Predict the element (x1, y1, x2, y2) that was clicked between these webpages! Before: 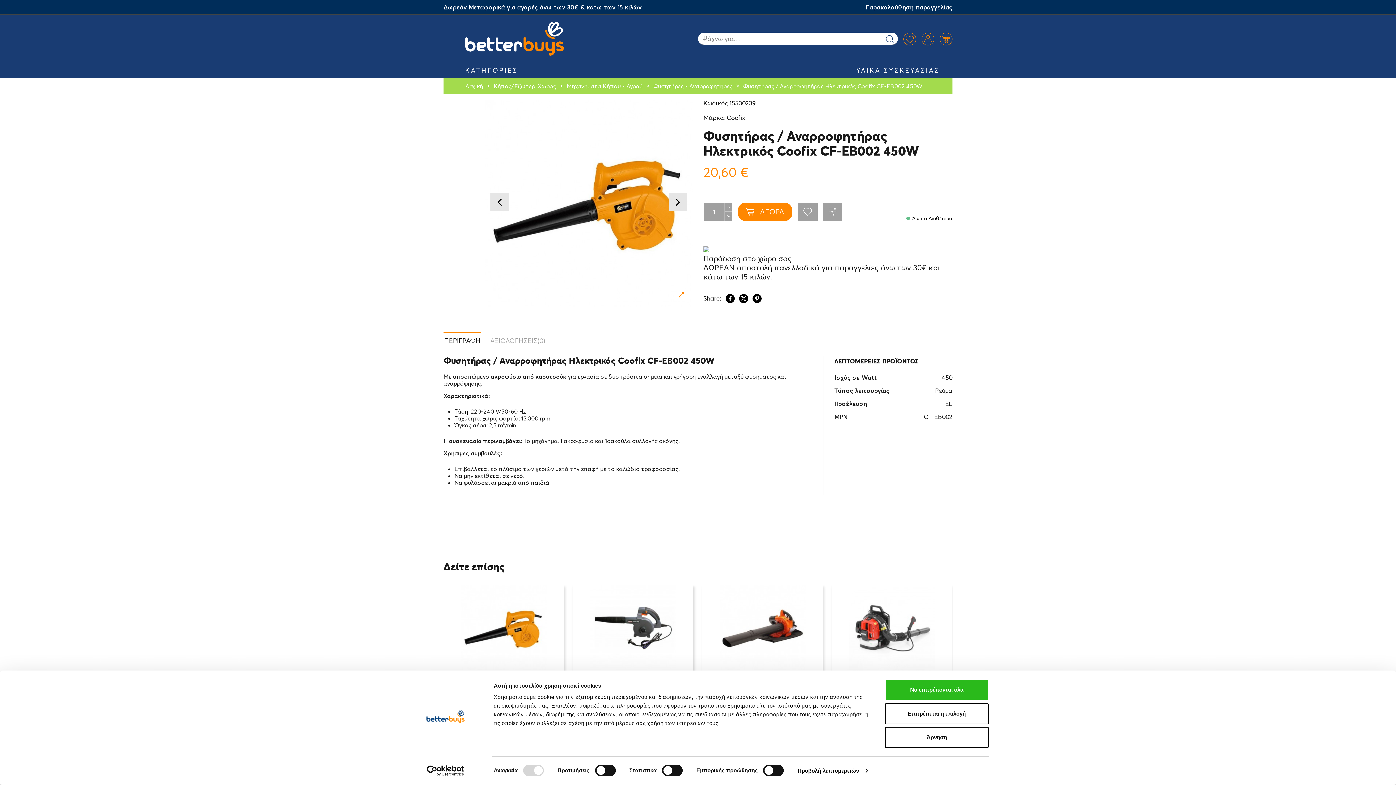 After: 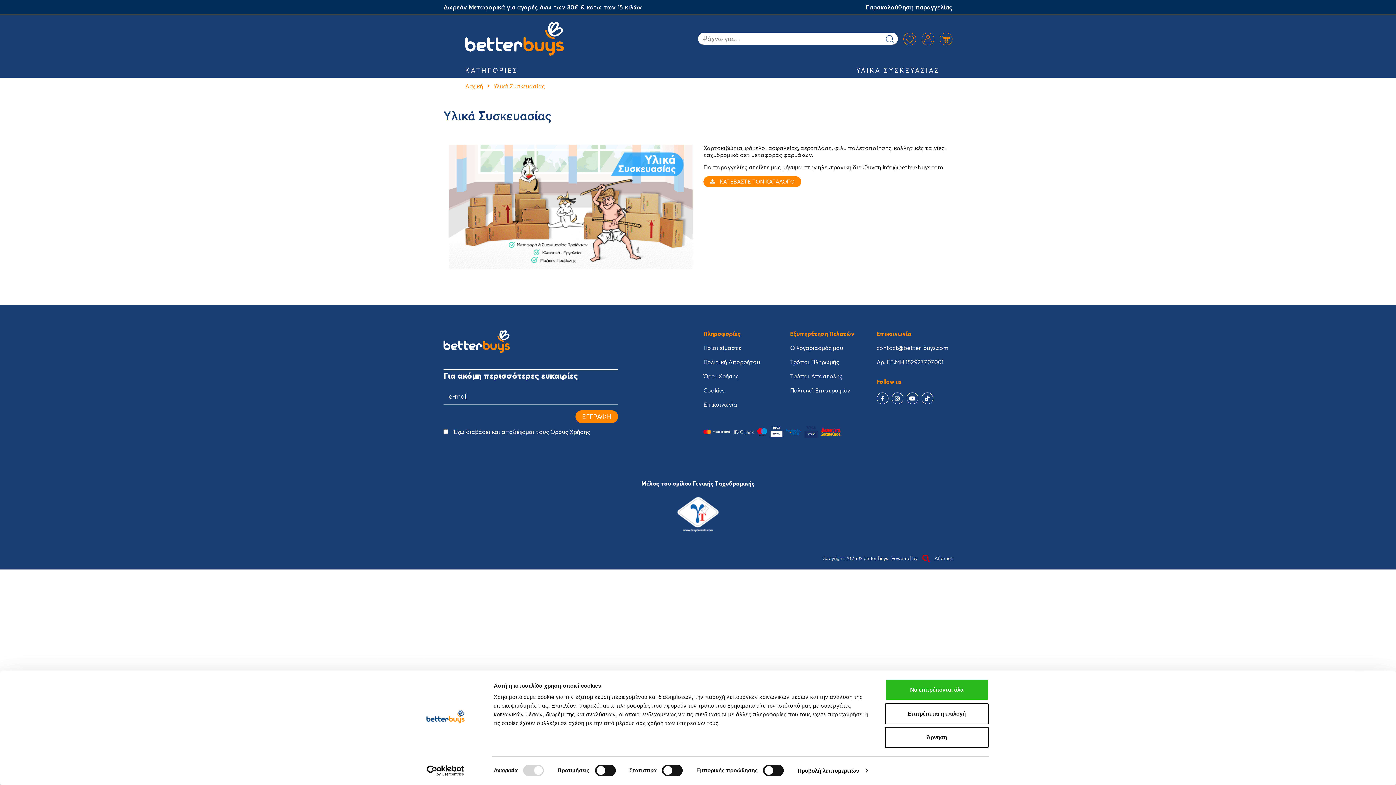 Action: bbox: (849, 63, 947, 77) label: ΥΛΙΚΑ ΣΥΣΚΕΥΑΣΙΑΣ